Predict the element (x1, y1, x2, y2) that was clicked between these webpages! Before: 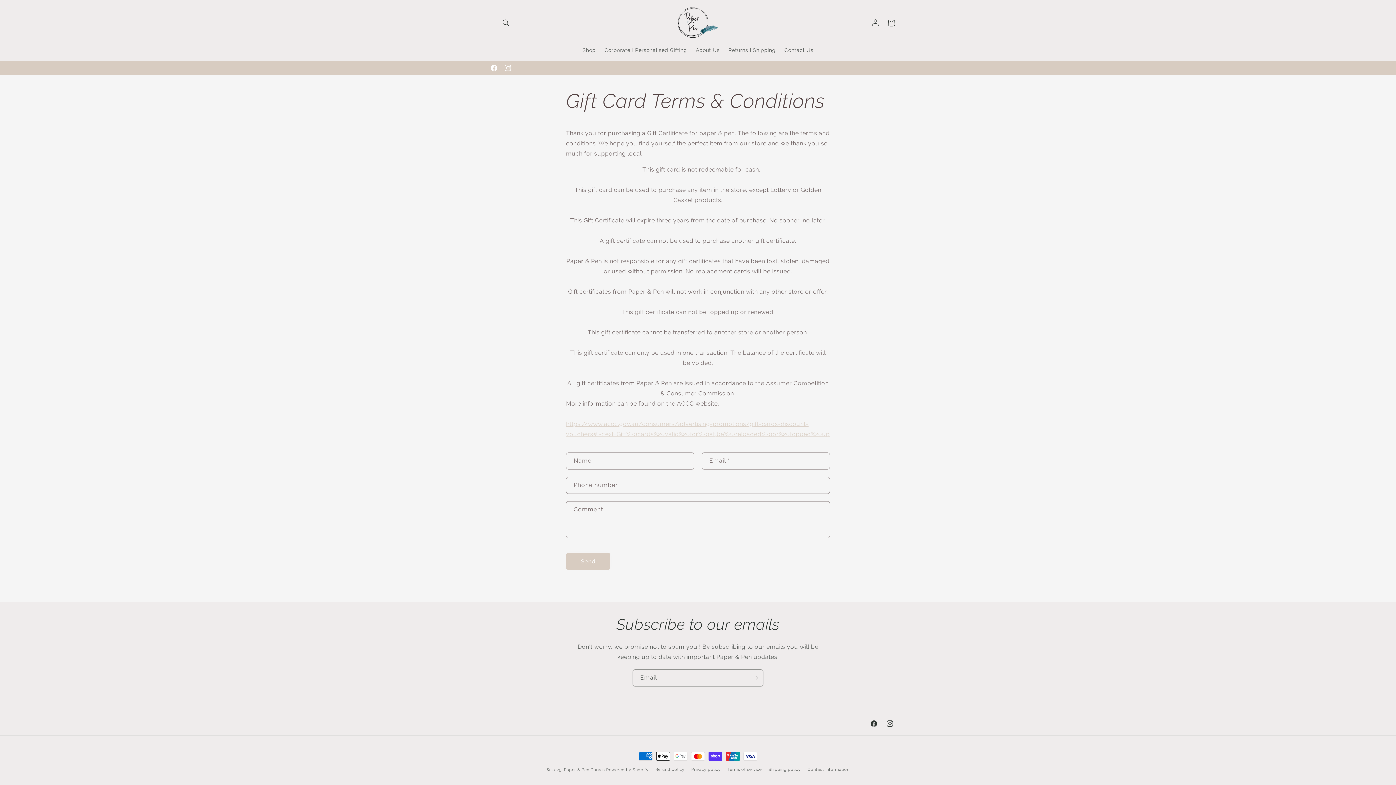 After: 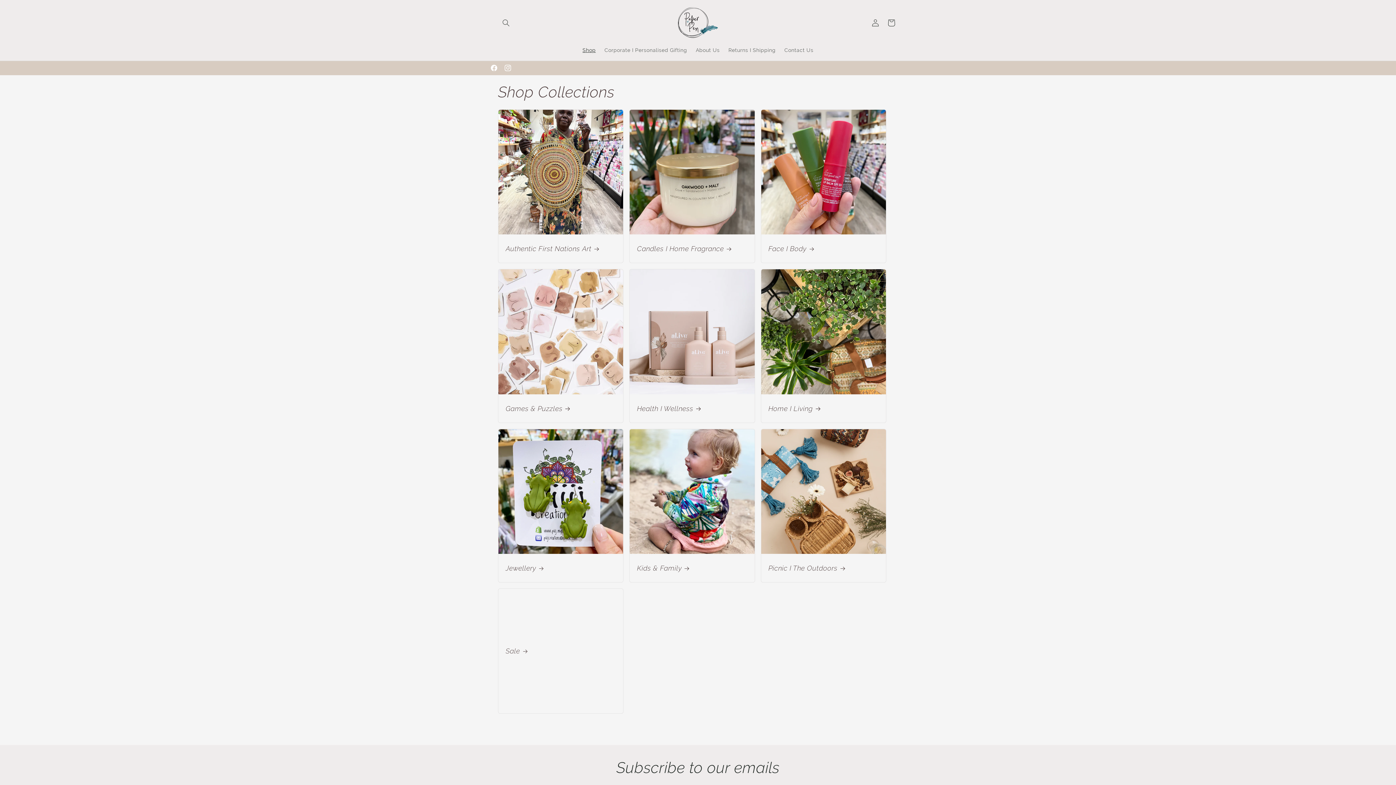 Action: label: Shop bbox: (578, 42, 600, 57)